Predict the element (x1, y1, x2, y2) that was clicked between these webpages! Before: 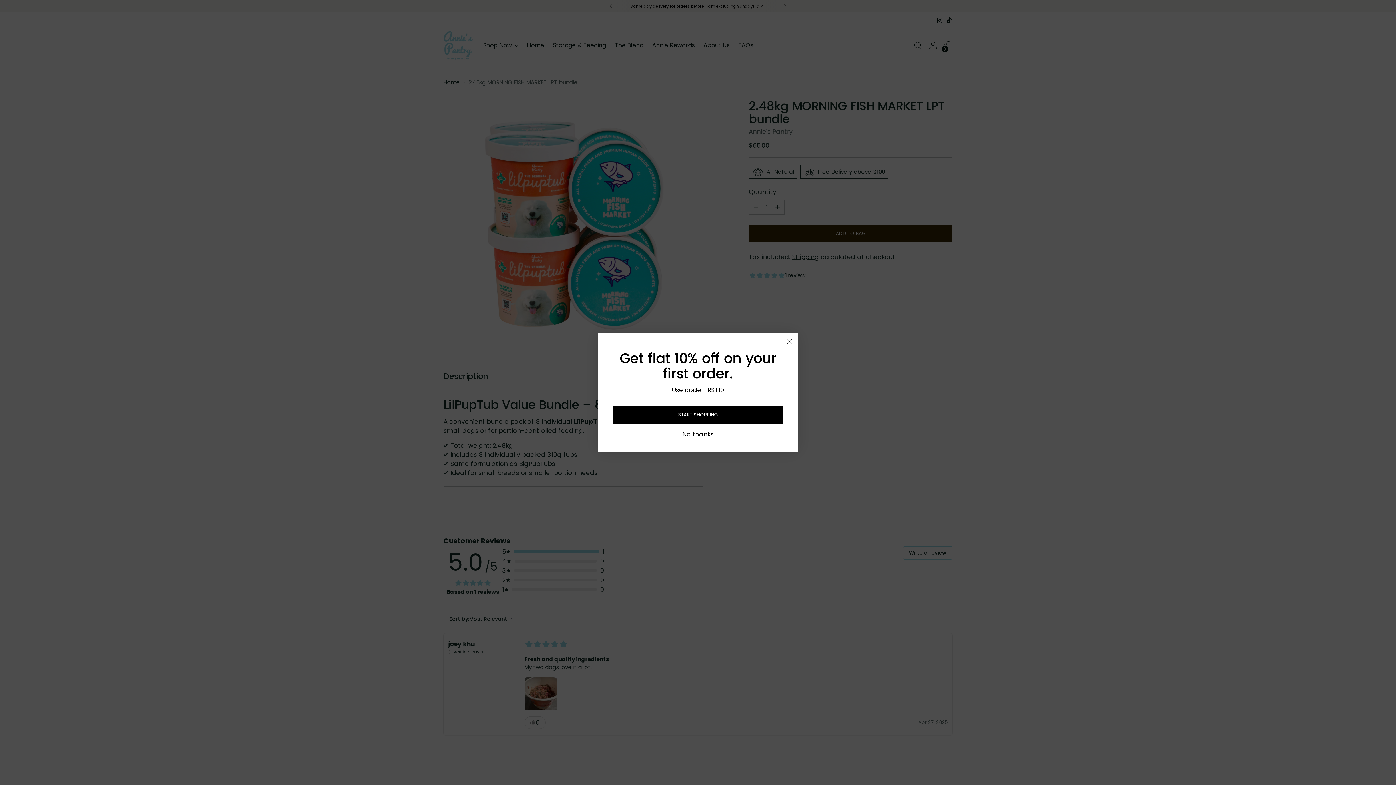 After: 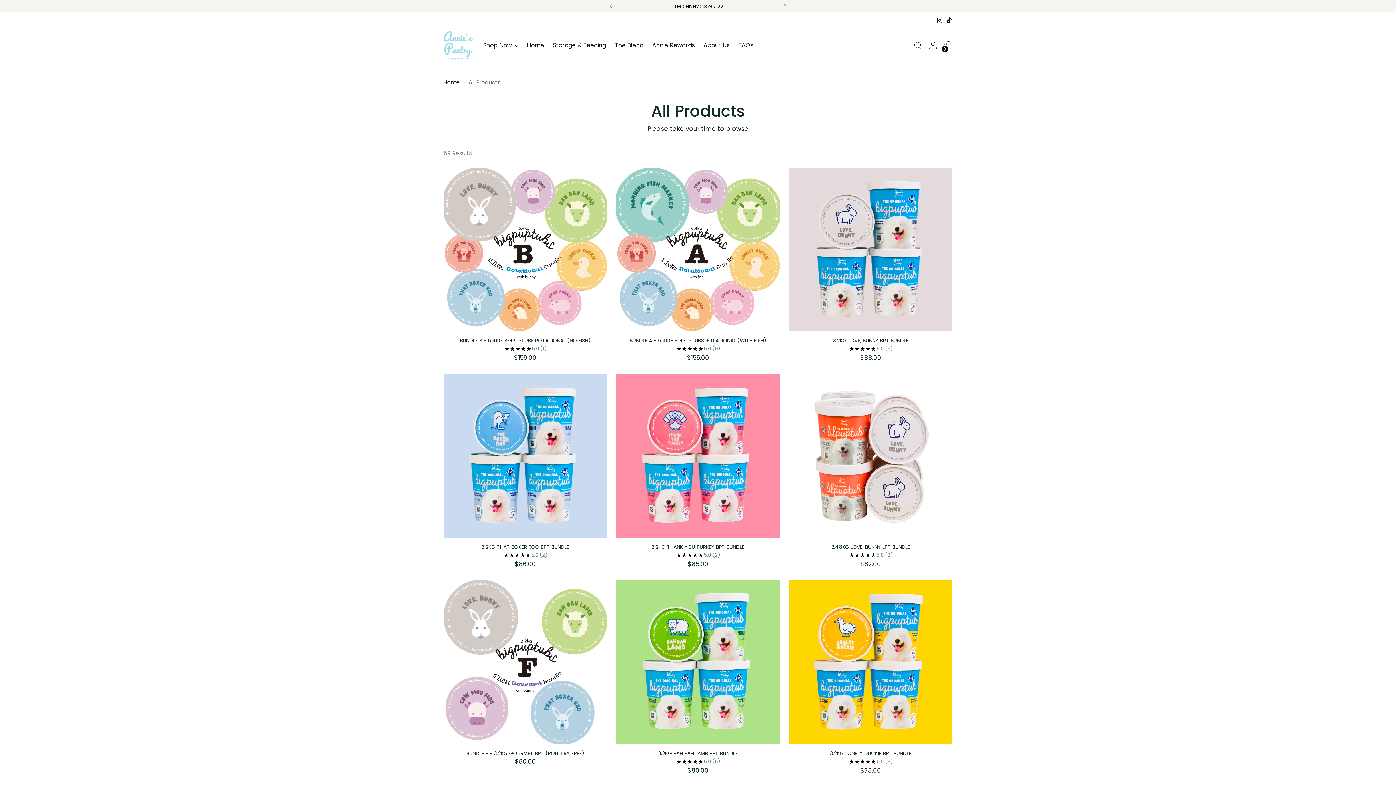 Action: bbox: (612, 406, 783, 423) label: START SHOPPING